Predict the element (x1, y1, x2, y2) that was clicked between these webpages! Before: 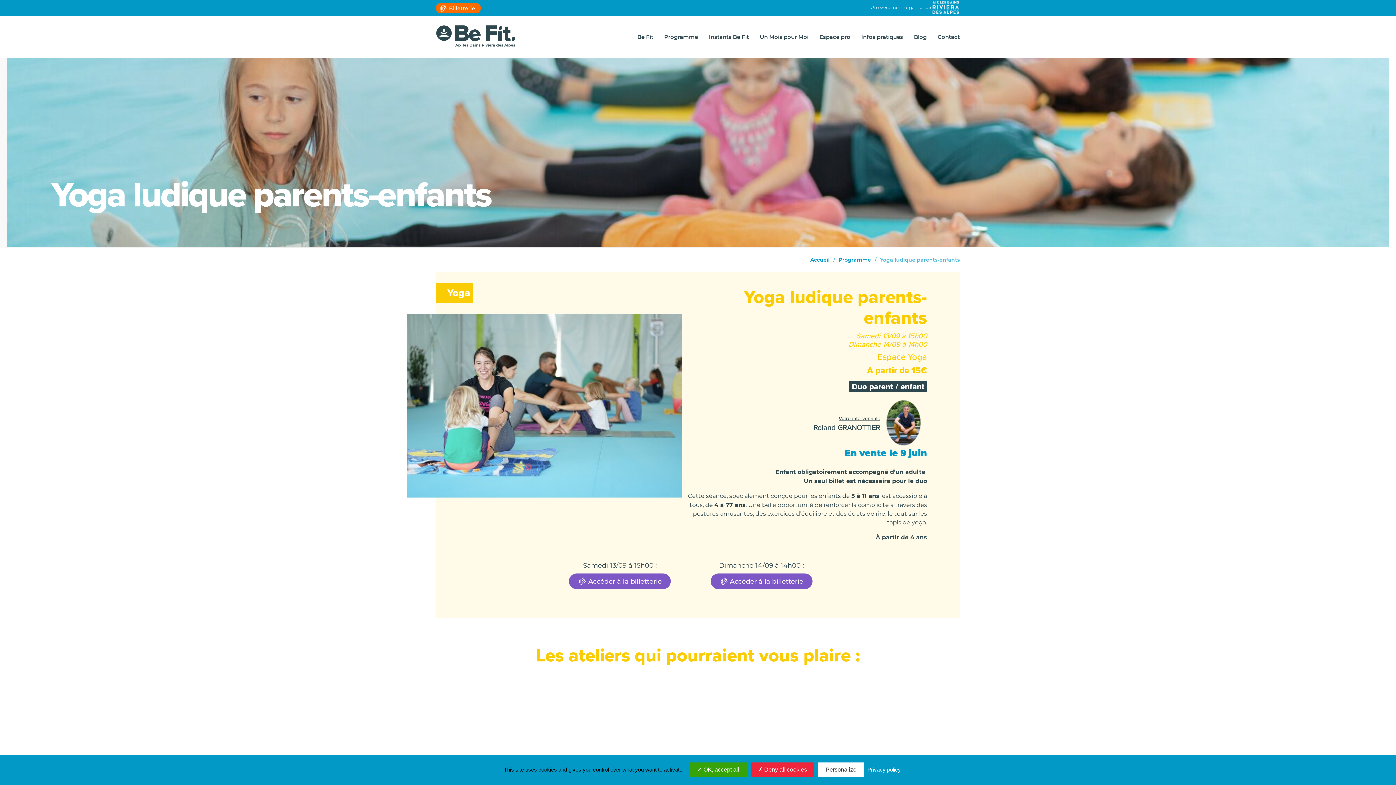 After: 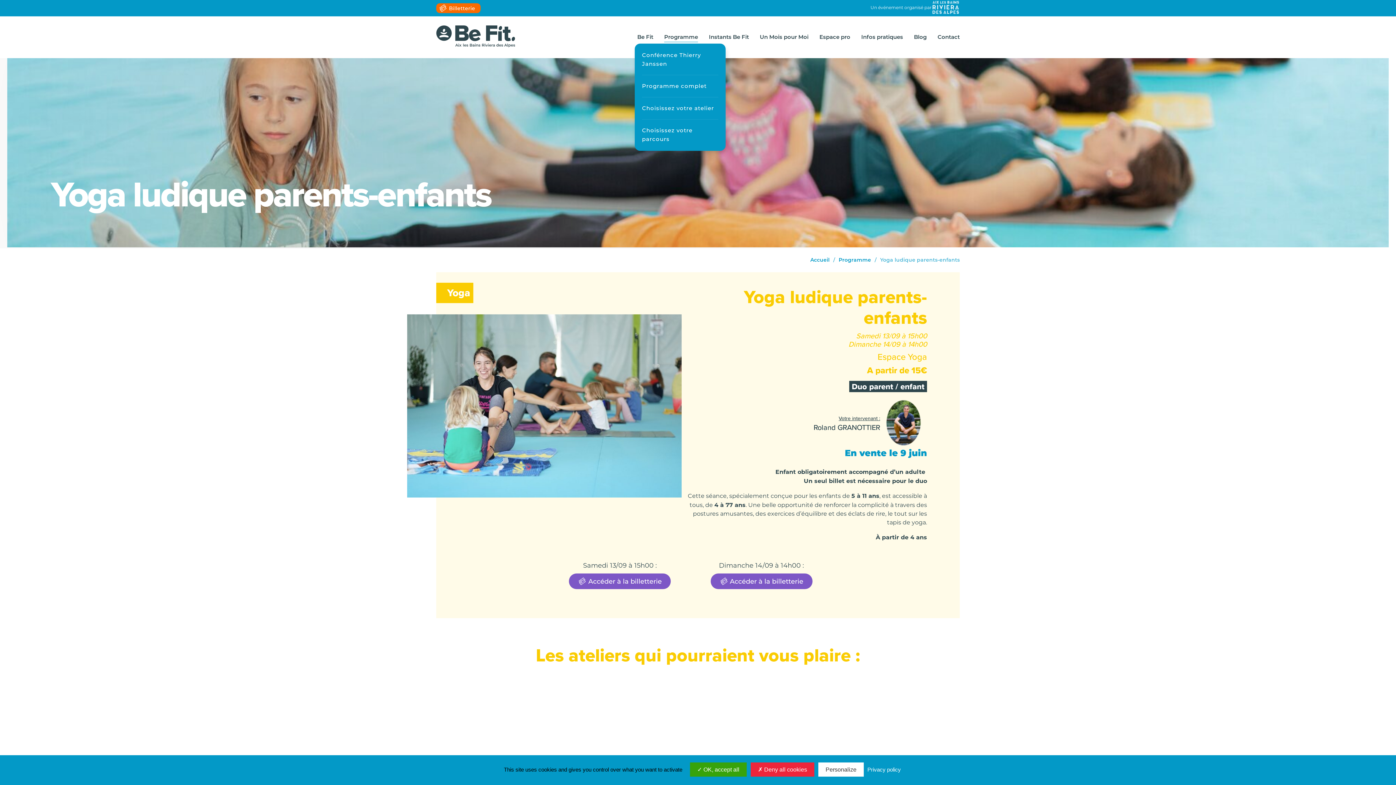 Action: label: Programme bbox: (664, 33, 698, 50)